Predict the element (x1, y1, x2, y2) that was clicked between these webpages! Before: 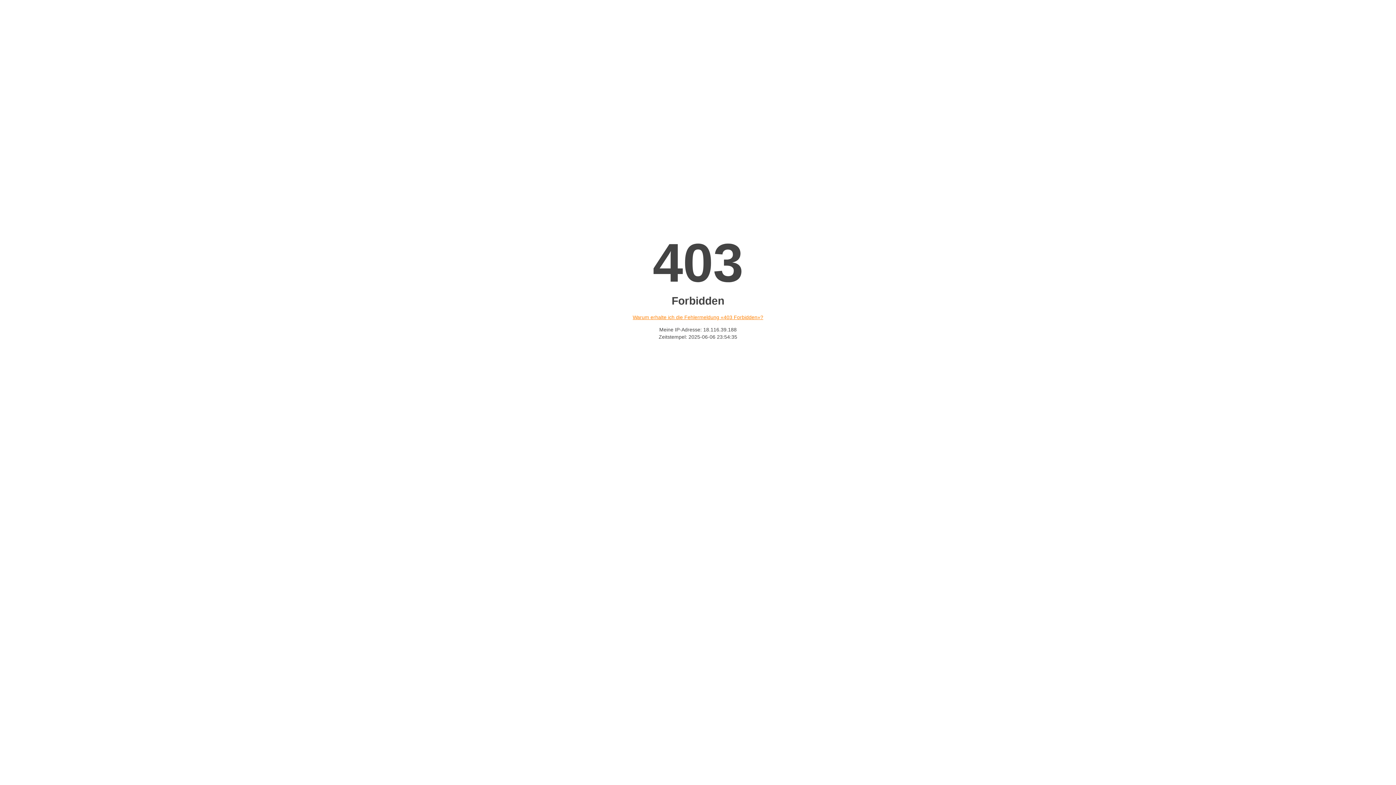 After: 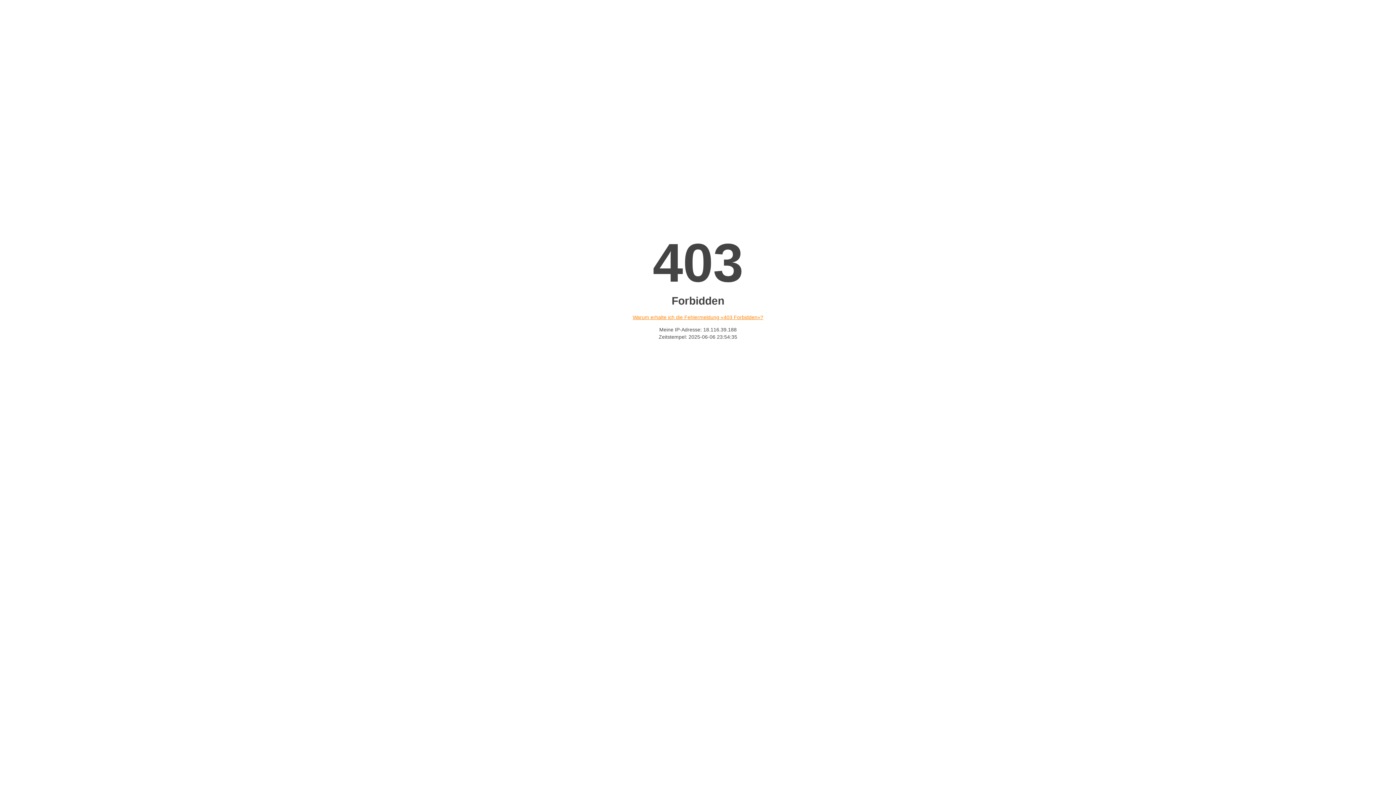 Action: label: Warum erhalte ich die Fehlermeldung «403 Forbidden»? bbox: (632, 314, 763, 320)